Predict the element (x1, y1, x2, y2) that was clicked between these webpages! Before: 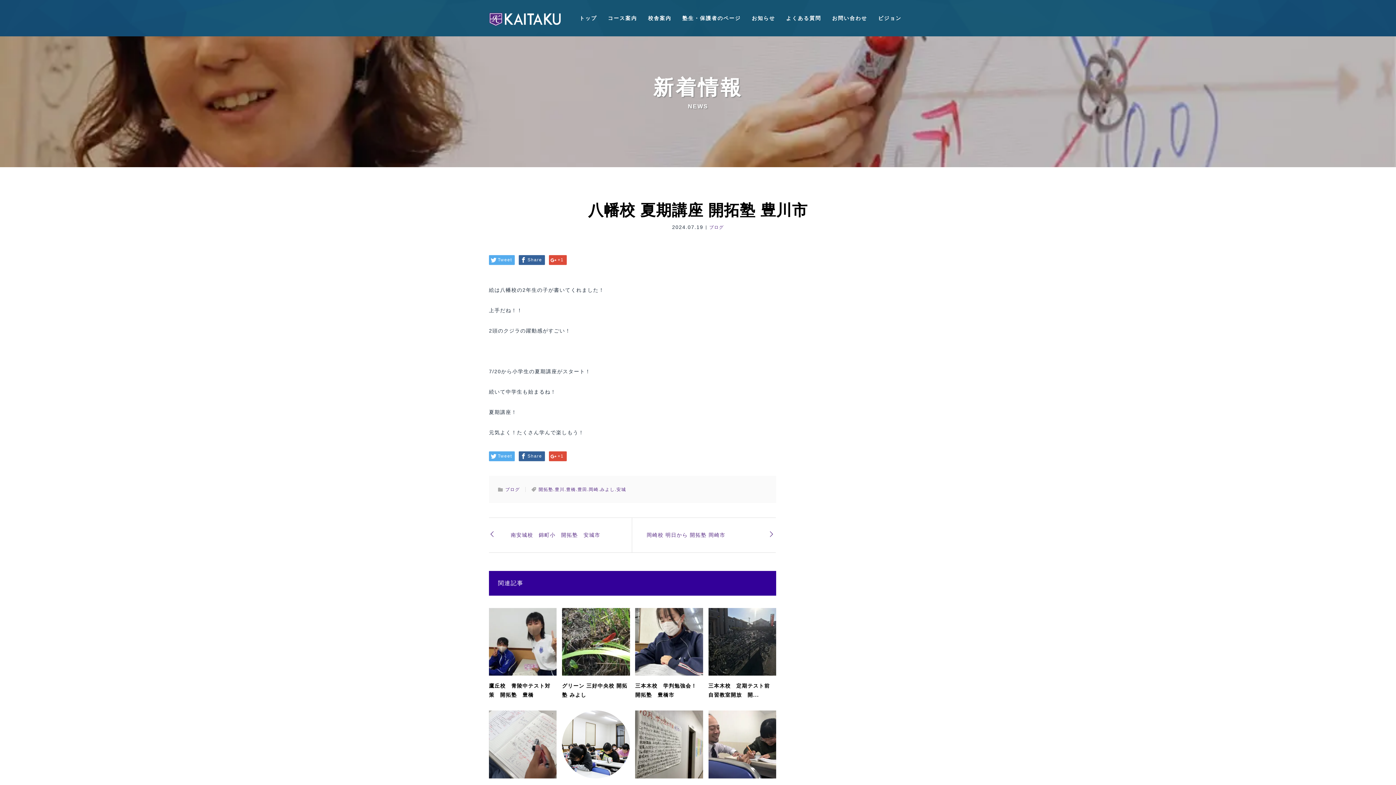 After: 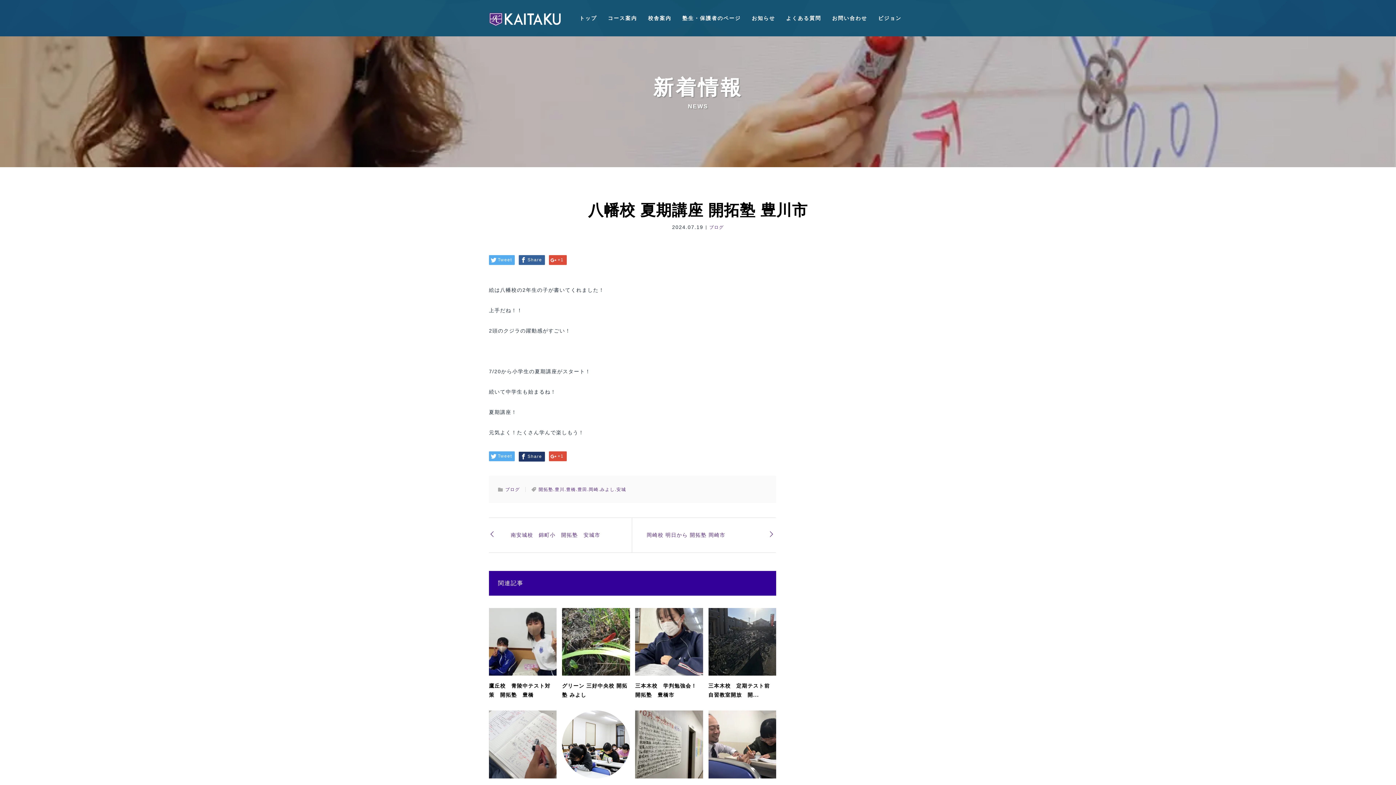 Action: label: Share bbox: (518, 451, 545, 461)